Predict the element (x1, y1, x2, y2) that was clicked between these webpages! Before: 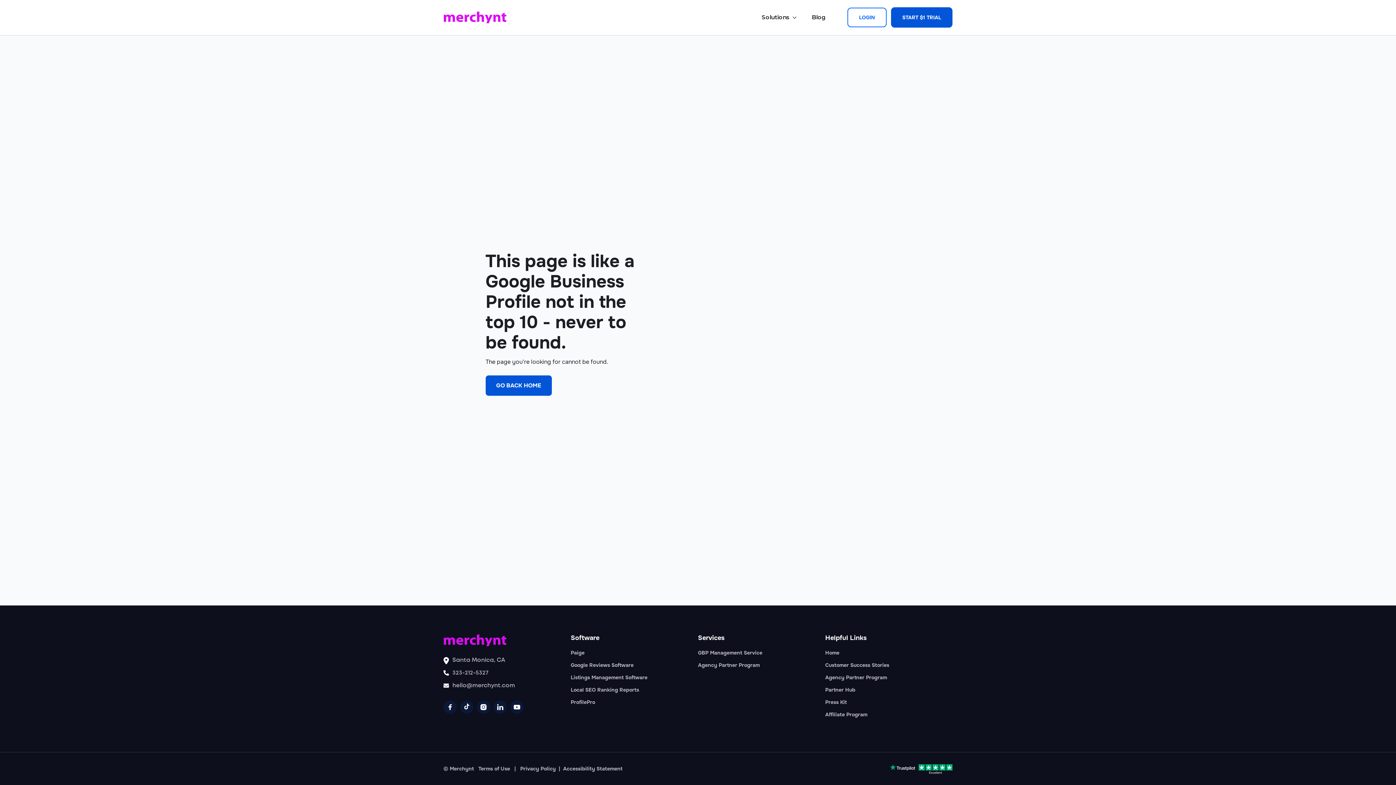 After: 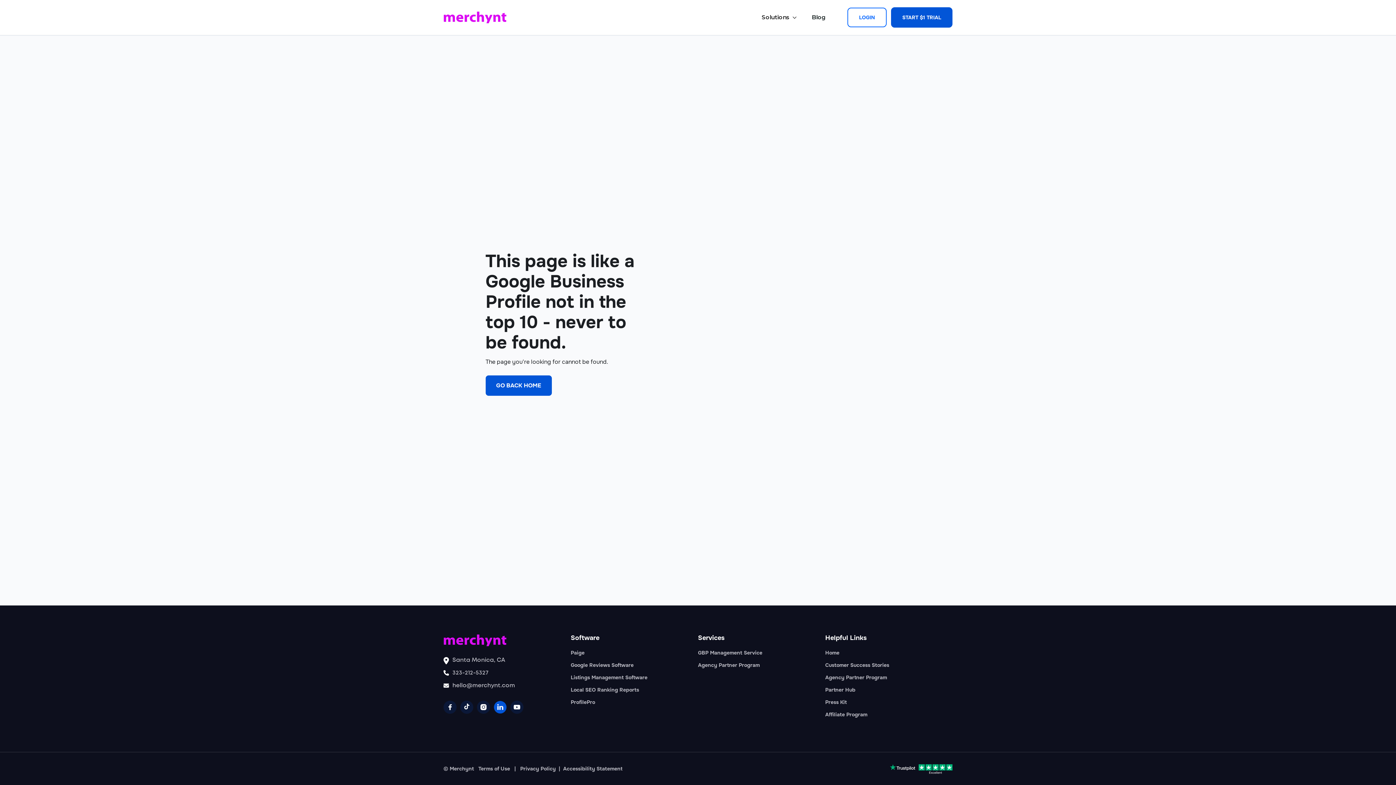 Action: bbox: (493, 701, 506, 714) label: 